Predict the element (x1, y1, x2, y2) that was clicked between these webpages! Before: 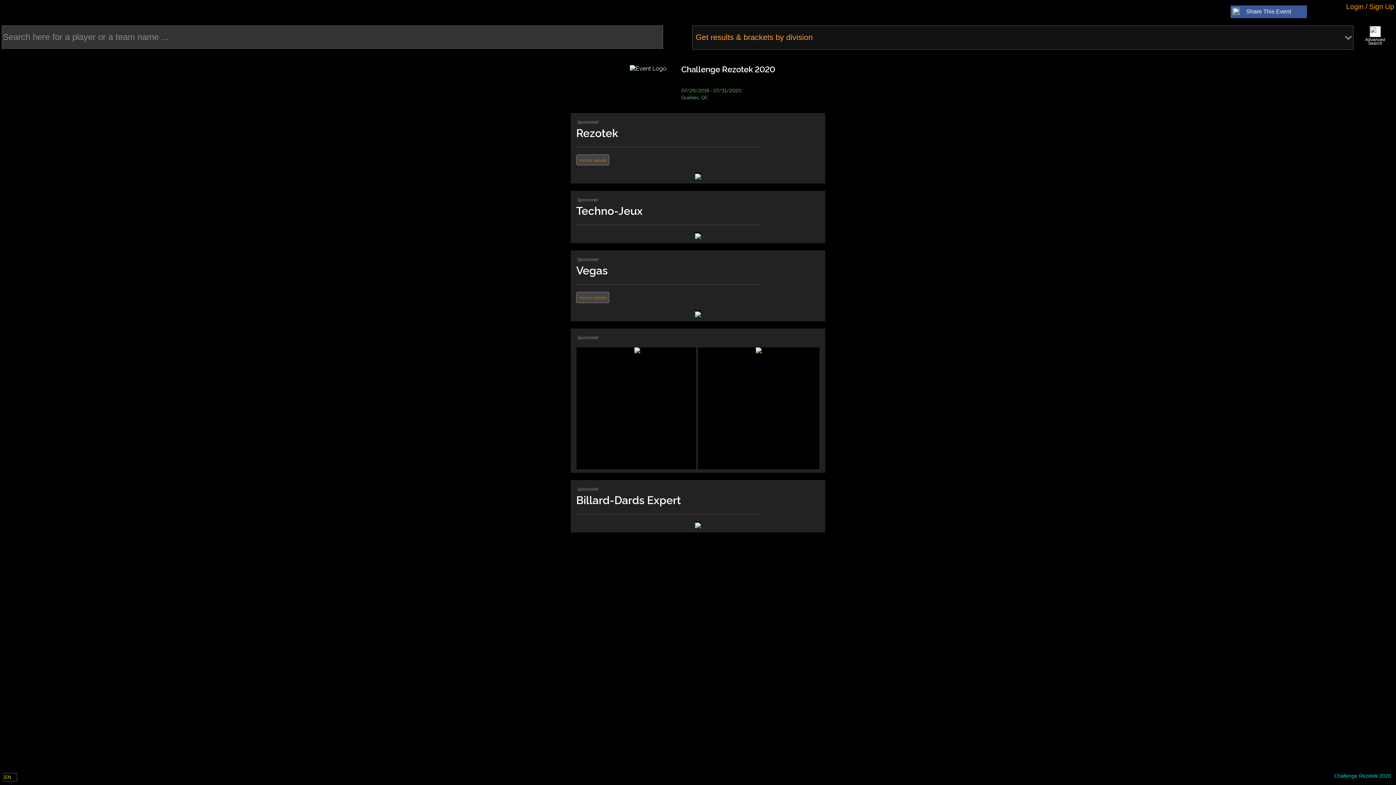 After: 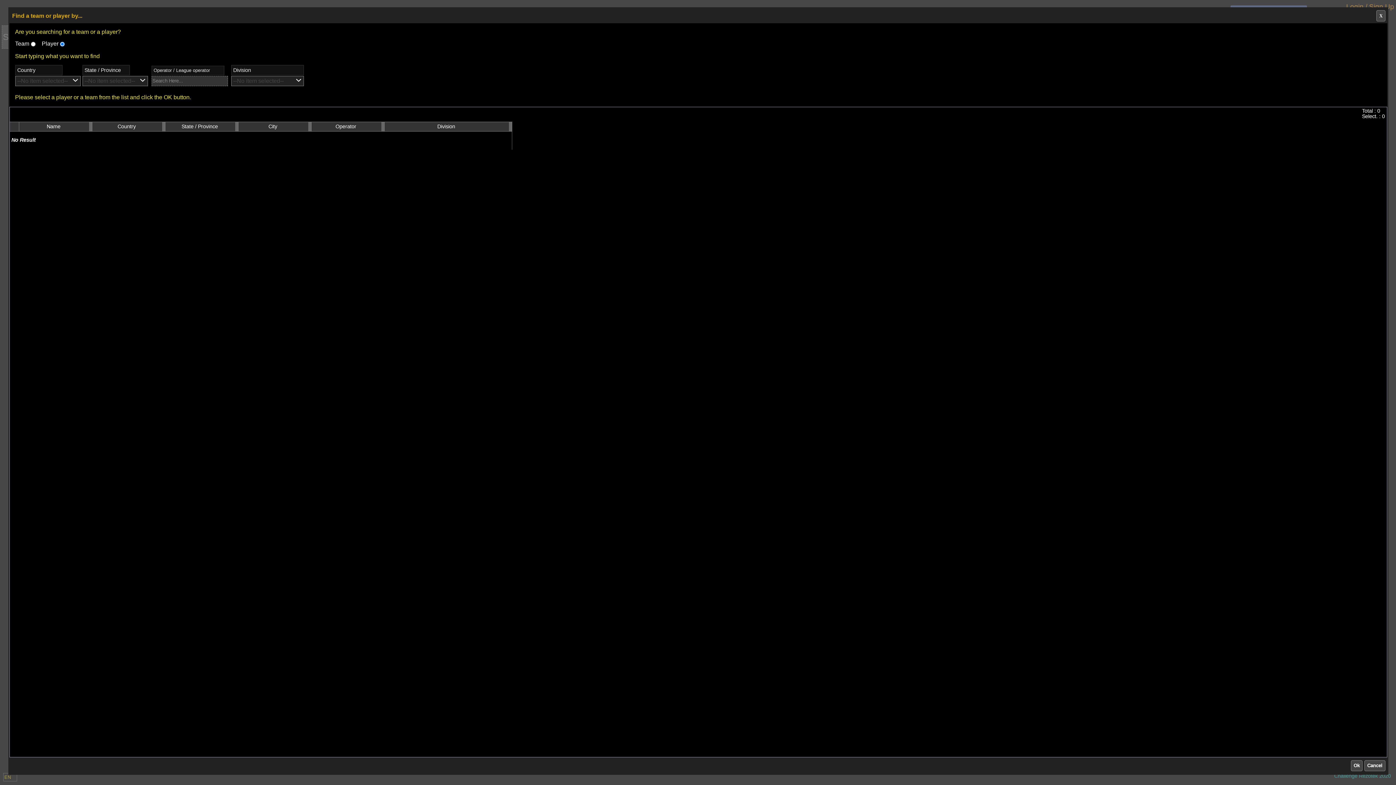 Action: bbox: (1359, 33, 1392, 46) label: Advanced Search



